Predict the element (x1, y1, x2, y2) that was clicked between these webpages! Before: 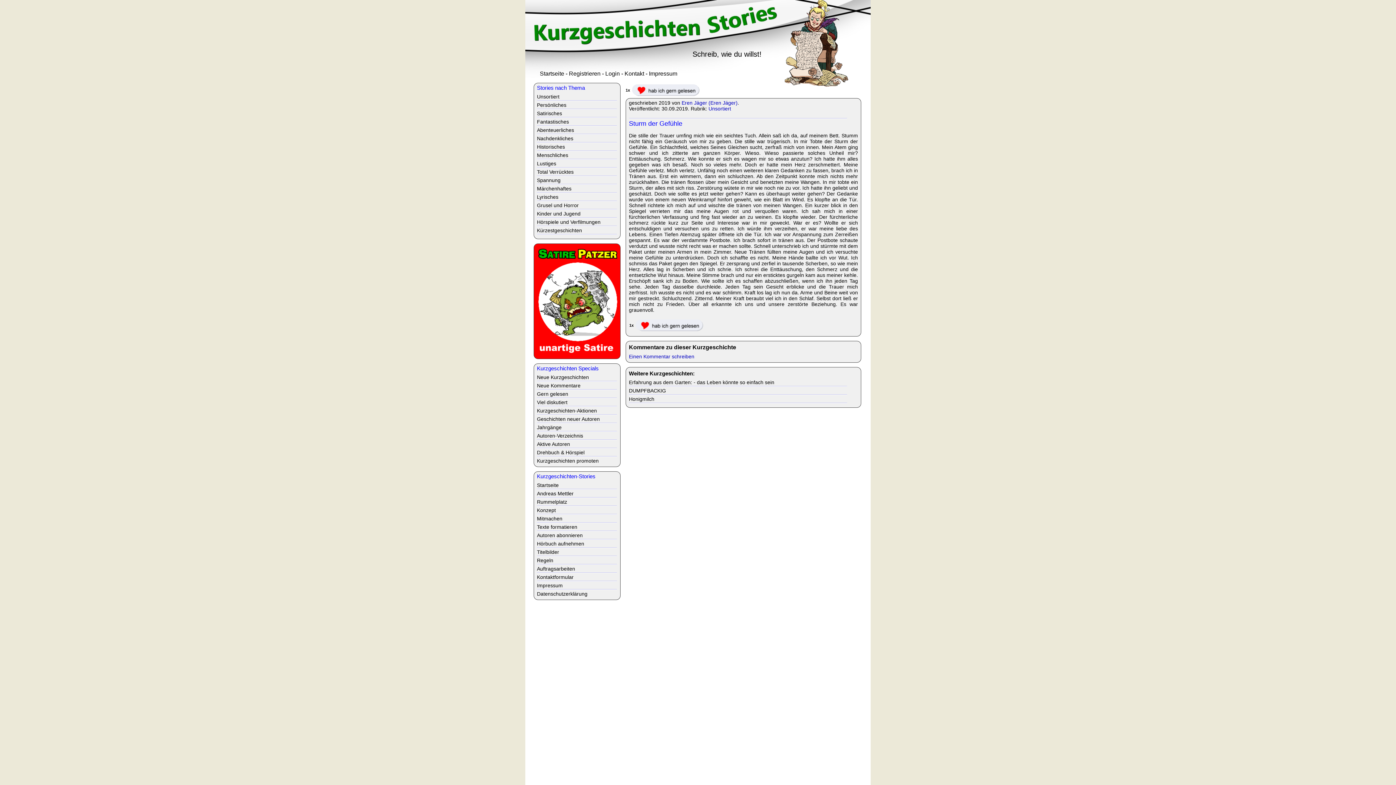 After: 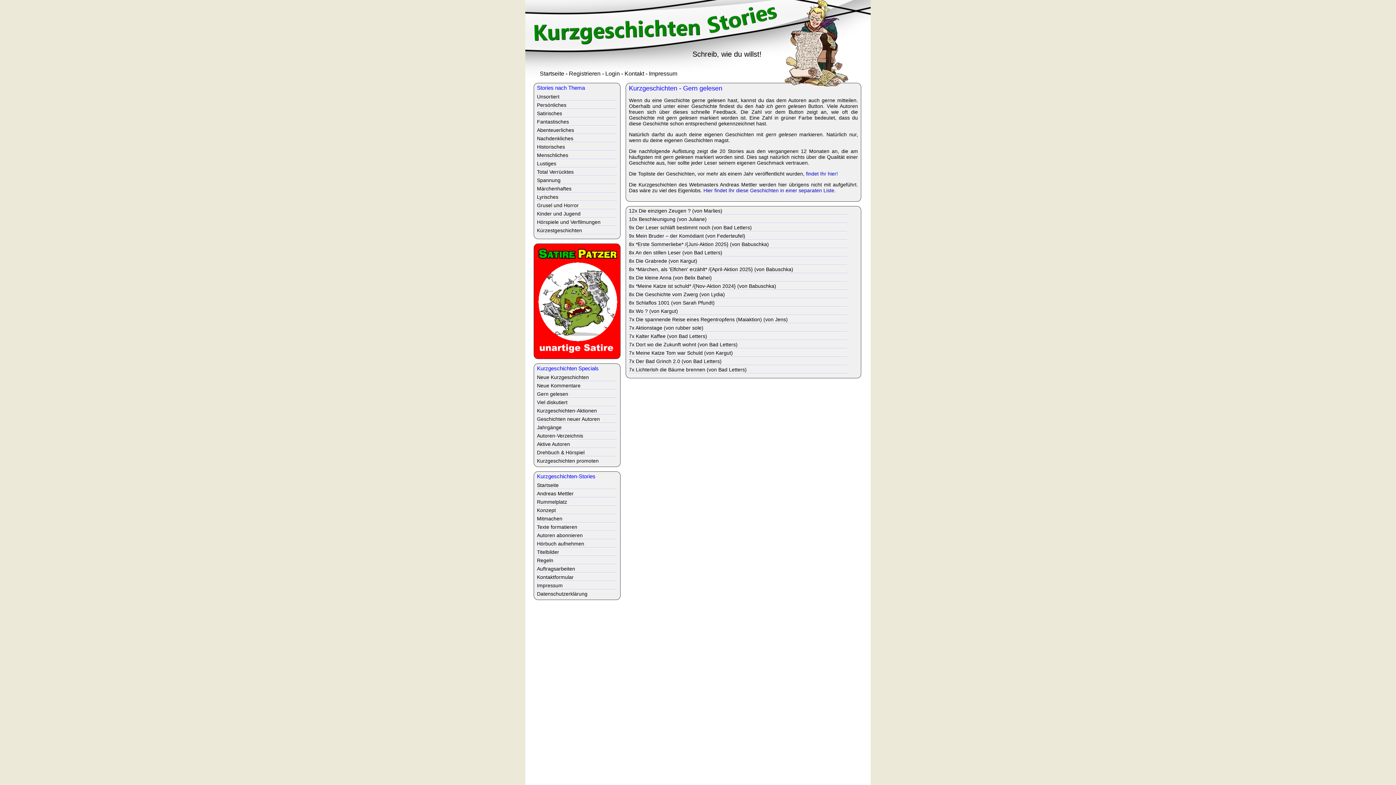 Action: label: Gern gelesen bbox: (537, 391, 617, 397)